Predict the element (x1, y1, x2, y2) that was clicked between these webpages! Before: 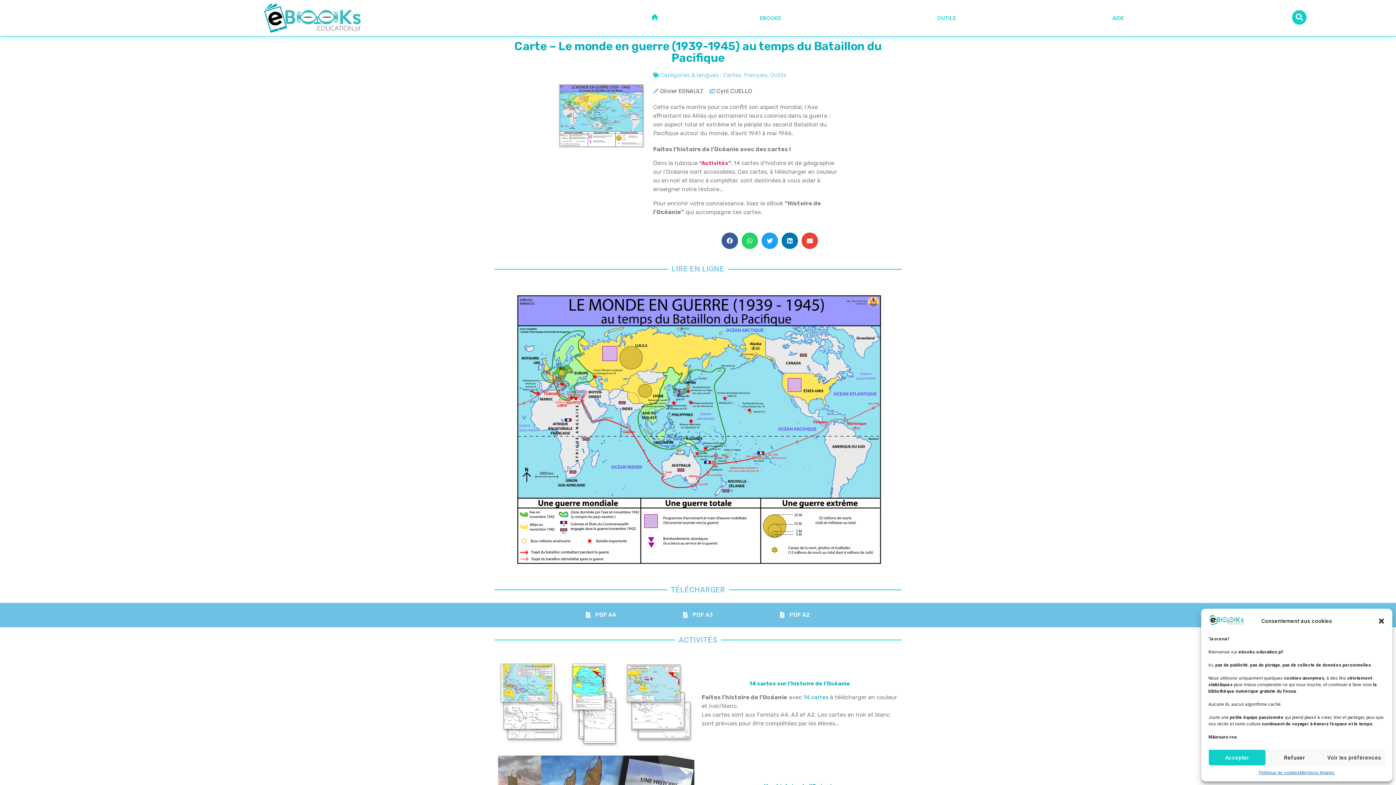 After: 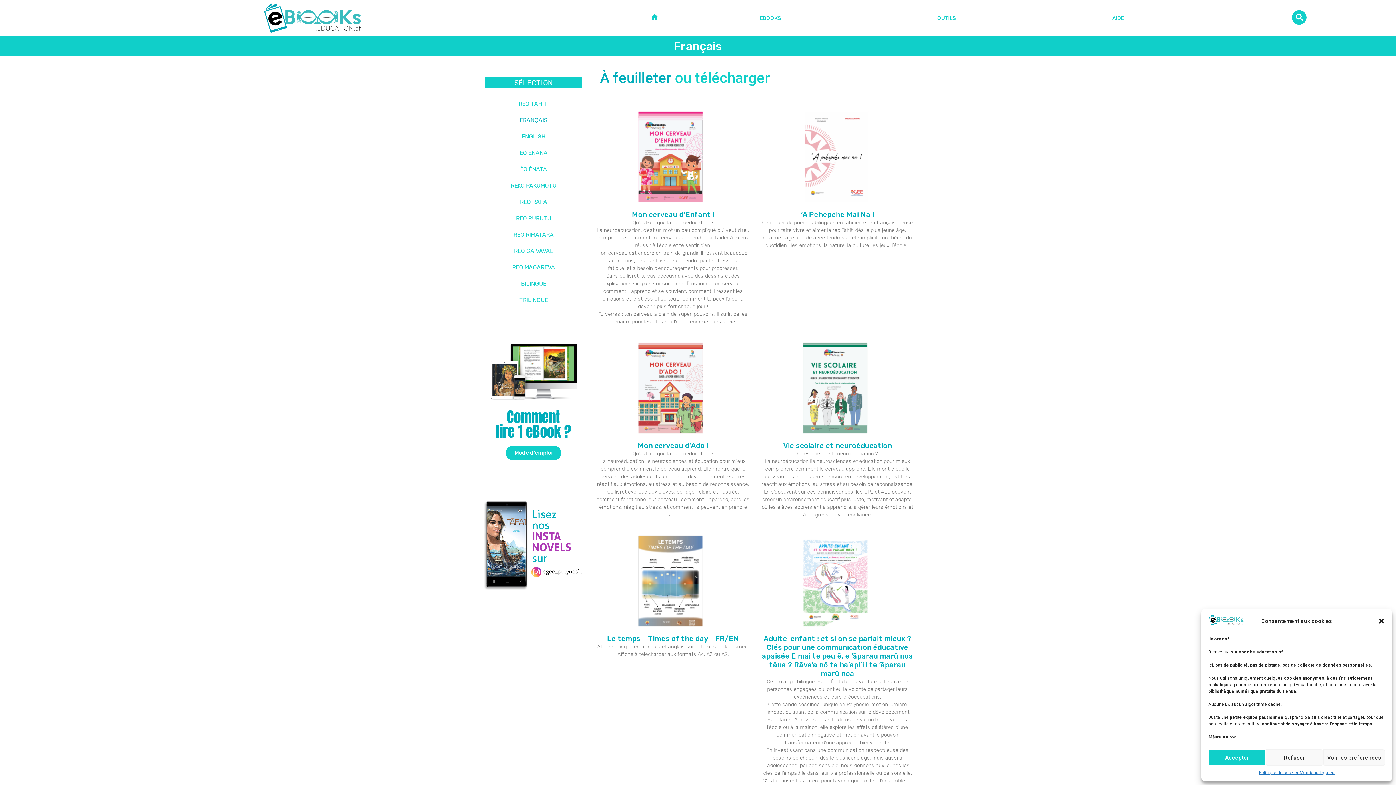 Action: bbox: (744, 71, 767, 78) label: Français